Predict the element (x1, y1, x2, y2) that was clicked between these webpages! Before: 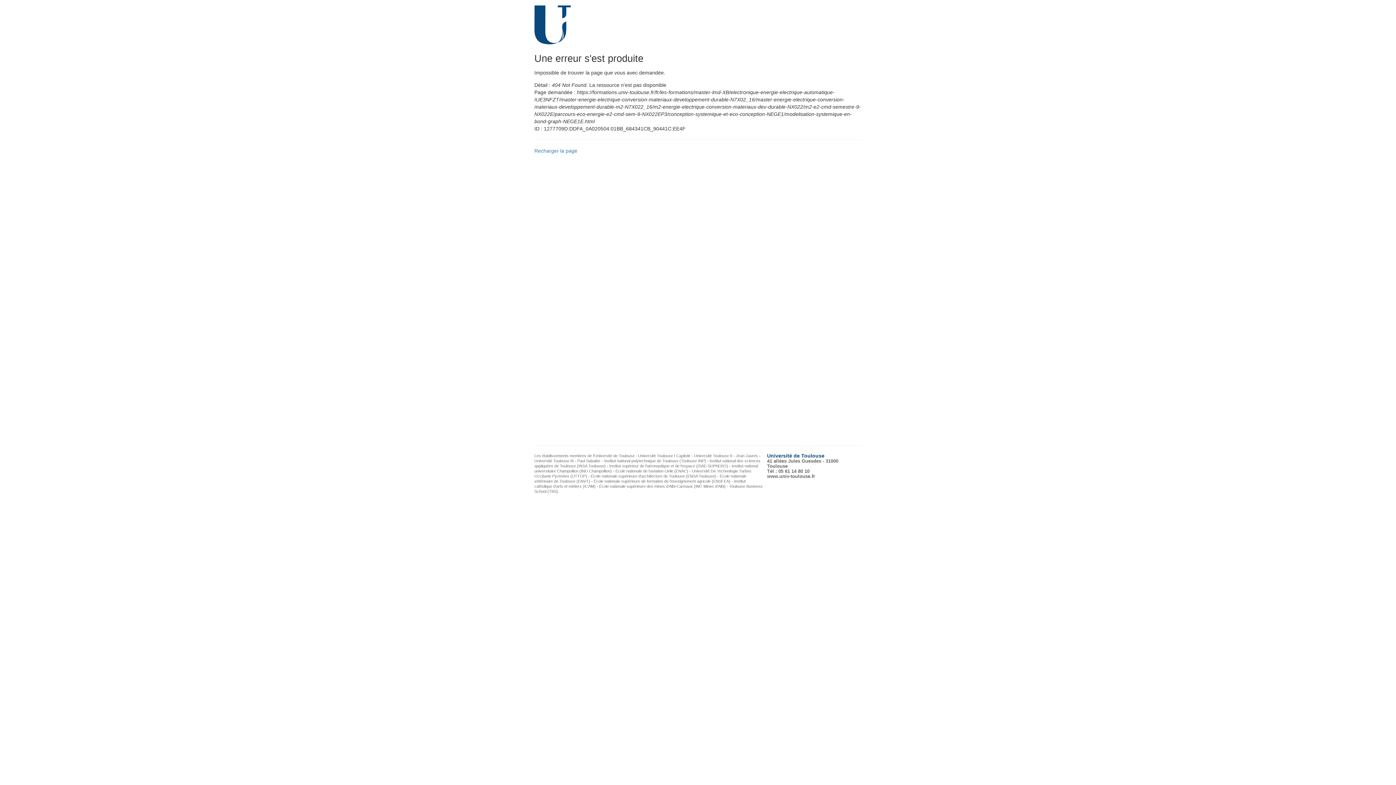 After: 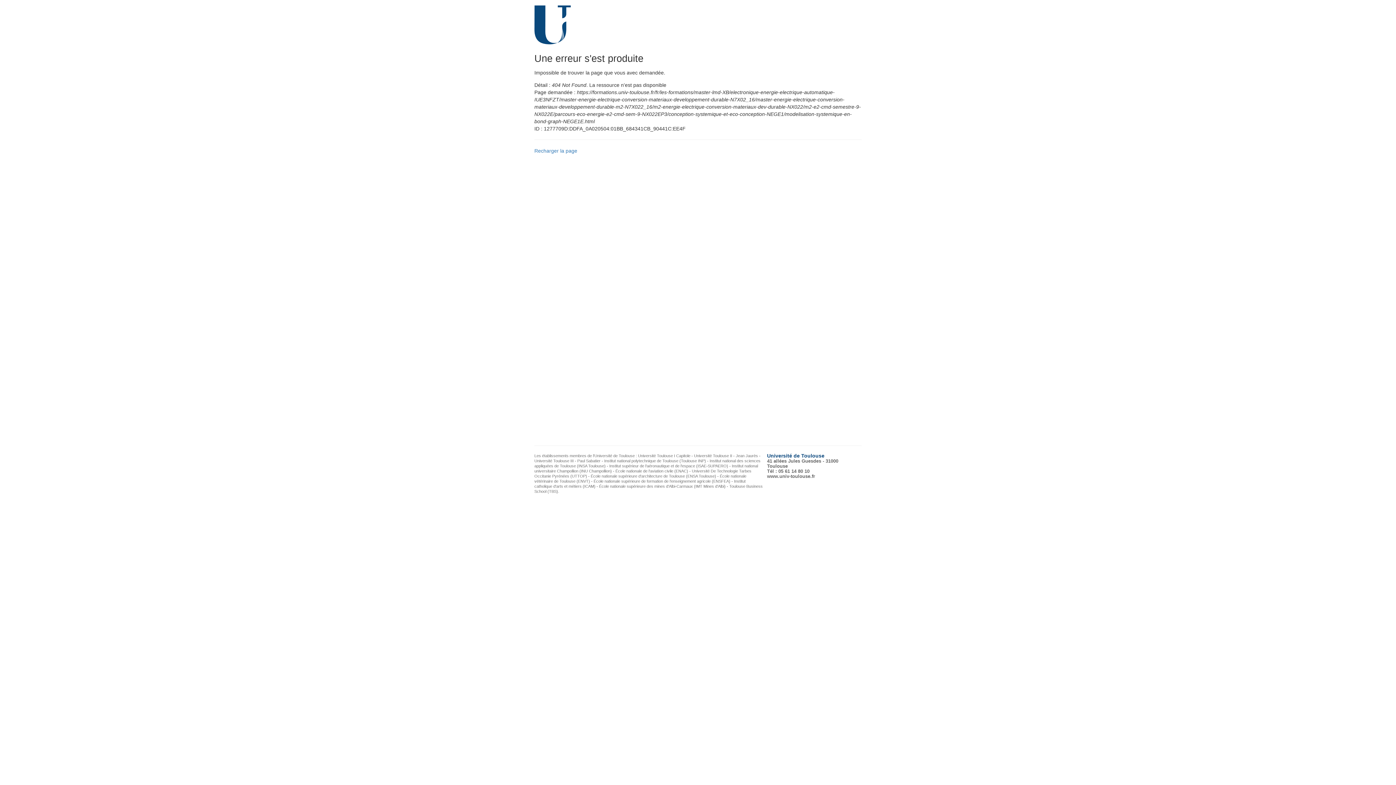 Action: bbox: (767, 473, 815, 479) label: www.univ-toulouse.fr